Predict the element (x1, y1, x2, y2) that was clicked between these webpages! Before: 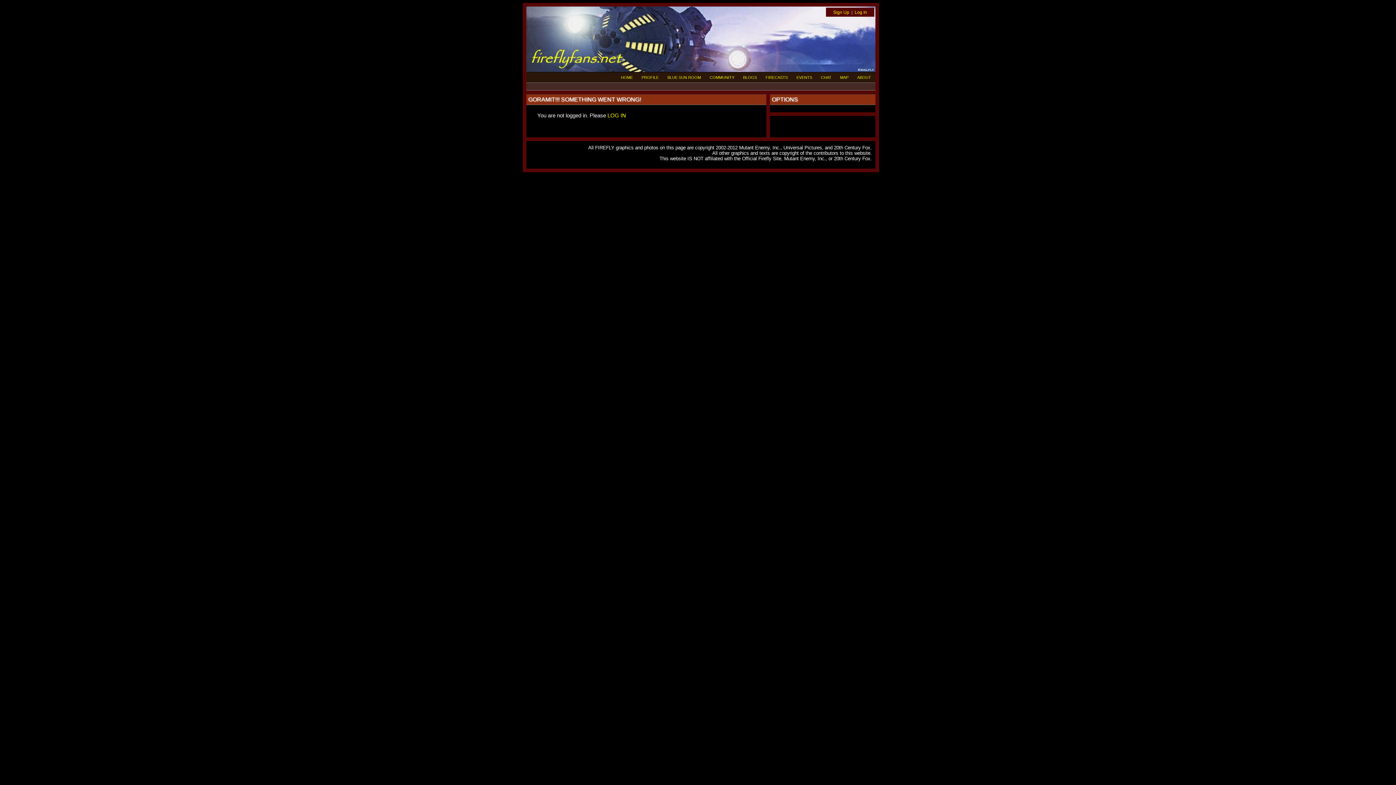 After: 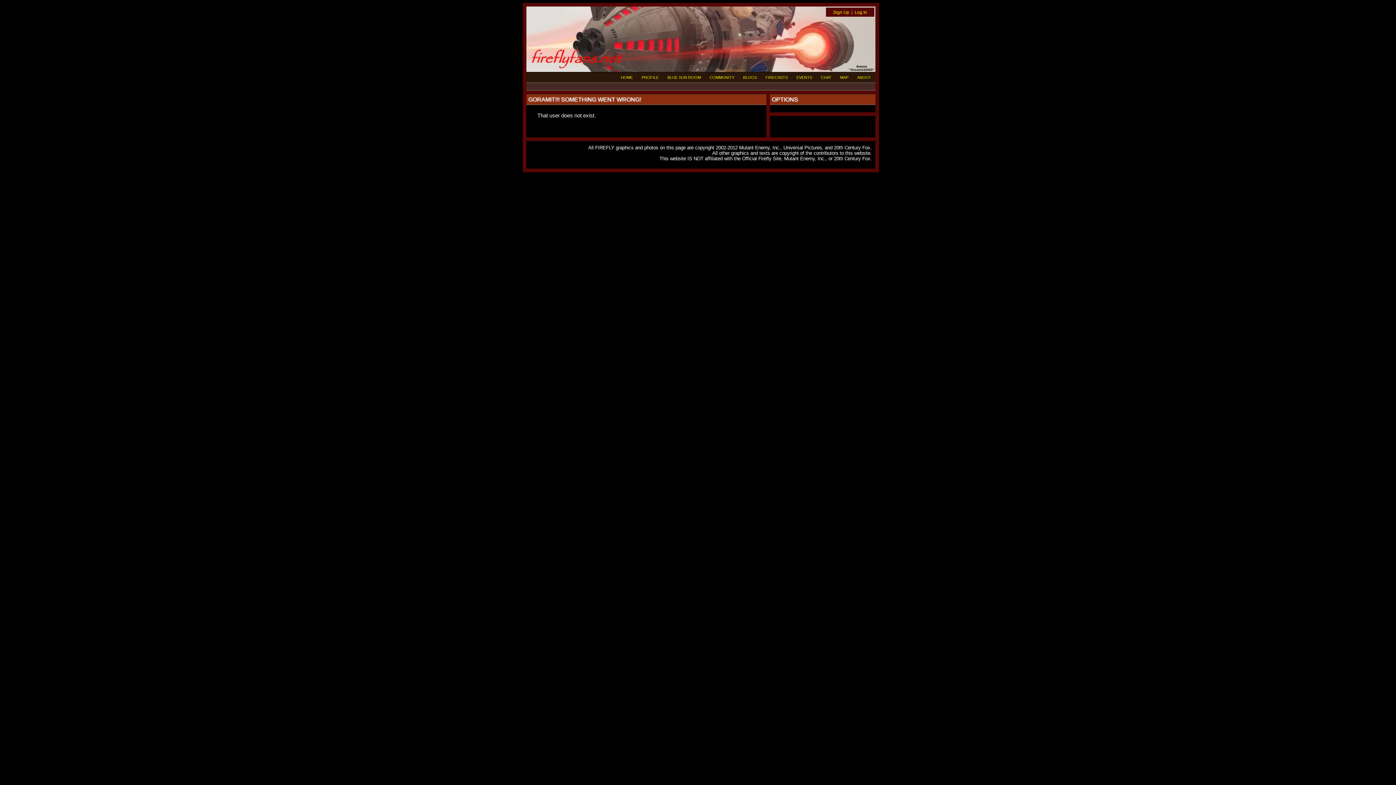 Action: bbox: (637, 72, 663, 82) label: PROFILE